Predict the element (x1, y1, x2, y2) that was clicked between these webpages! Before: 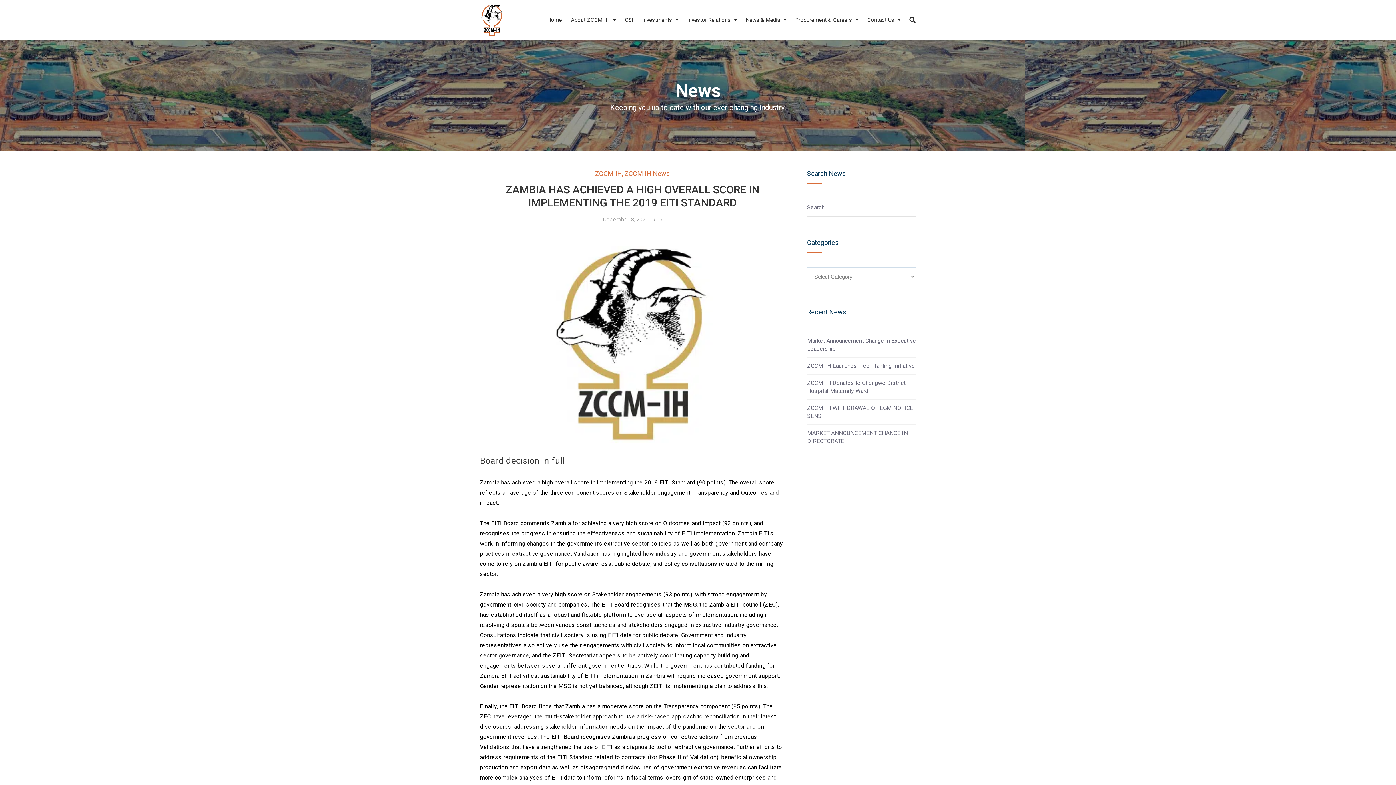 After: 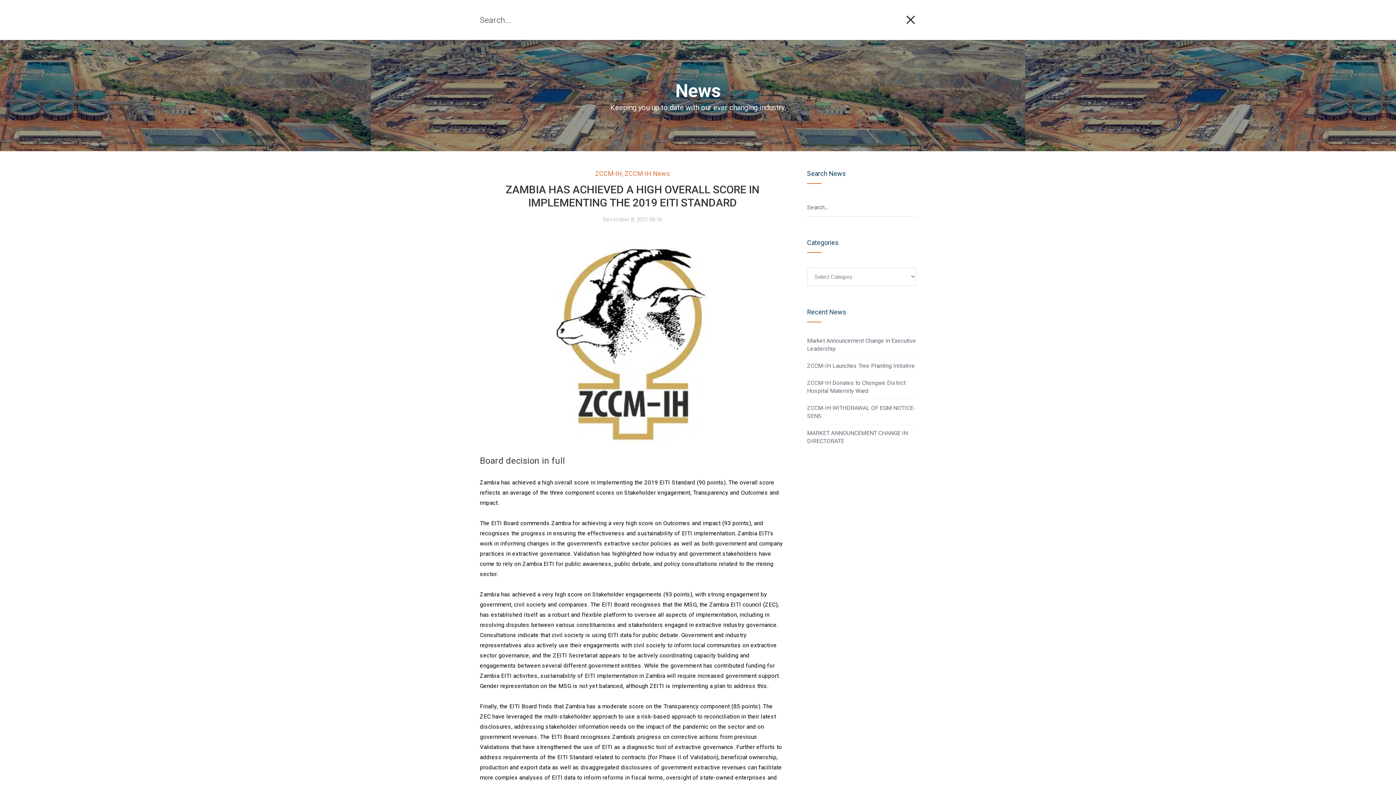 Action: bbox: (909, 0, 916, 40)